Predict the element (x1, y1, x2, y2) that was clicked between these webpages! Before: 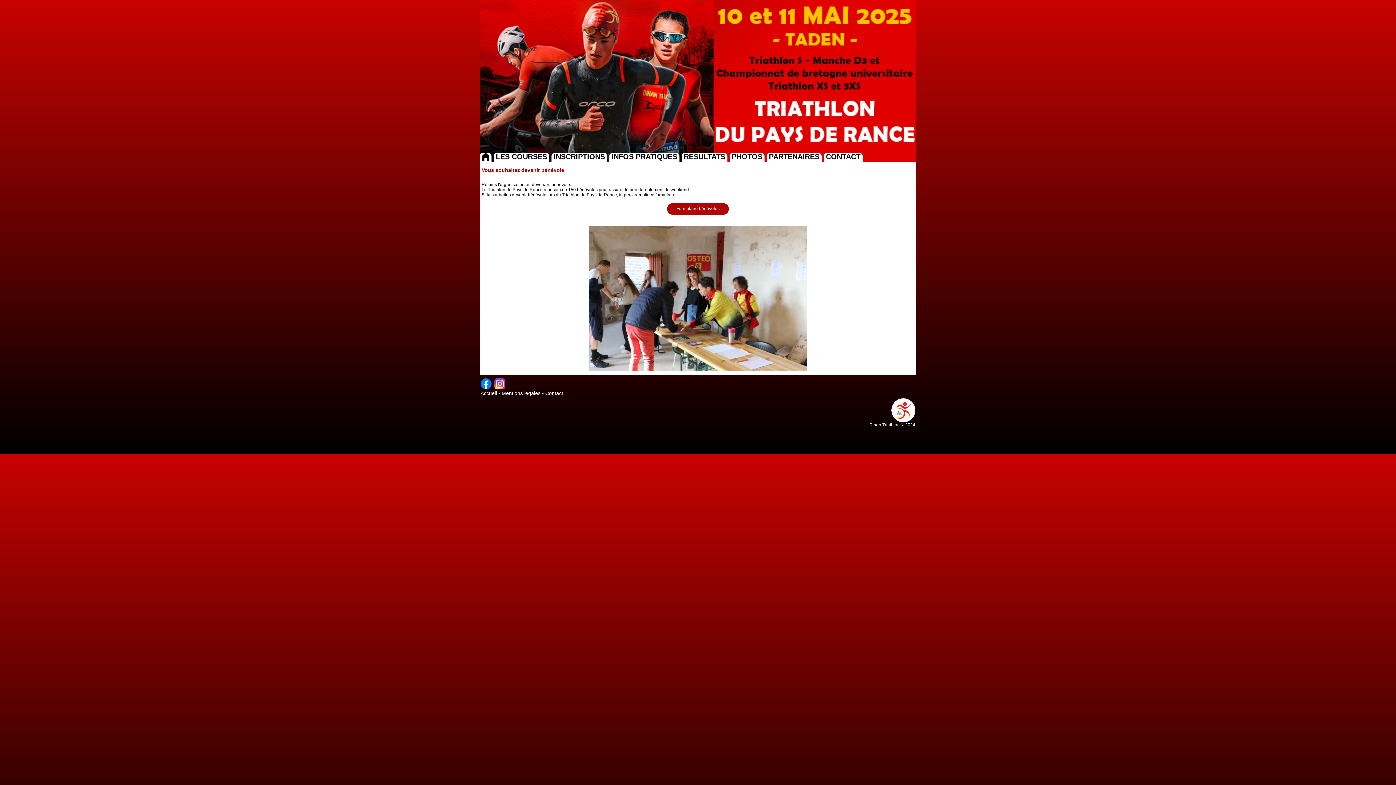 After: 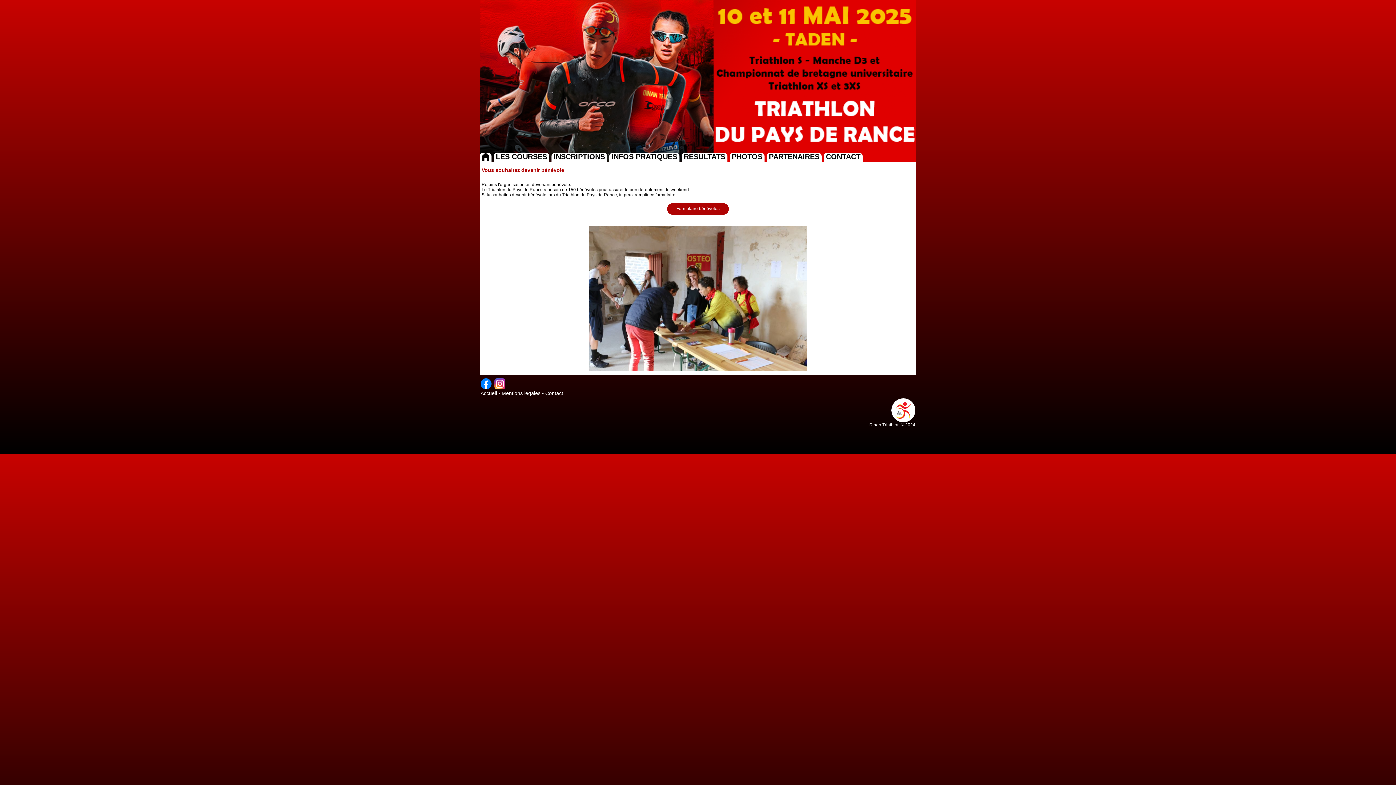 Action: bbox: (891, 418, 915, 423)